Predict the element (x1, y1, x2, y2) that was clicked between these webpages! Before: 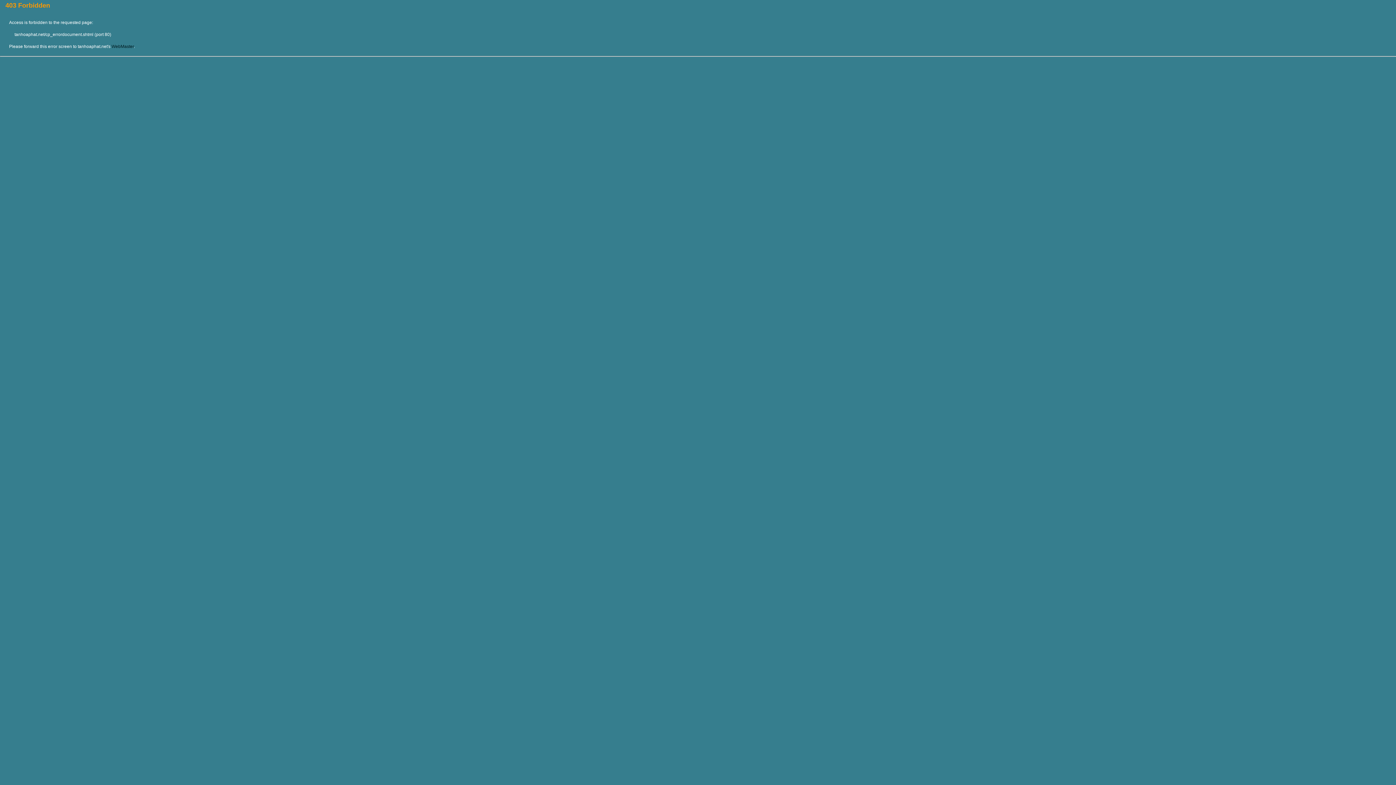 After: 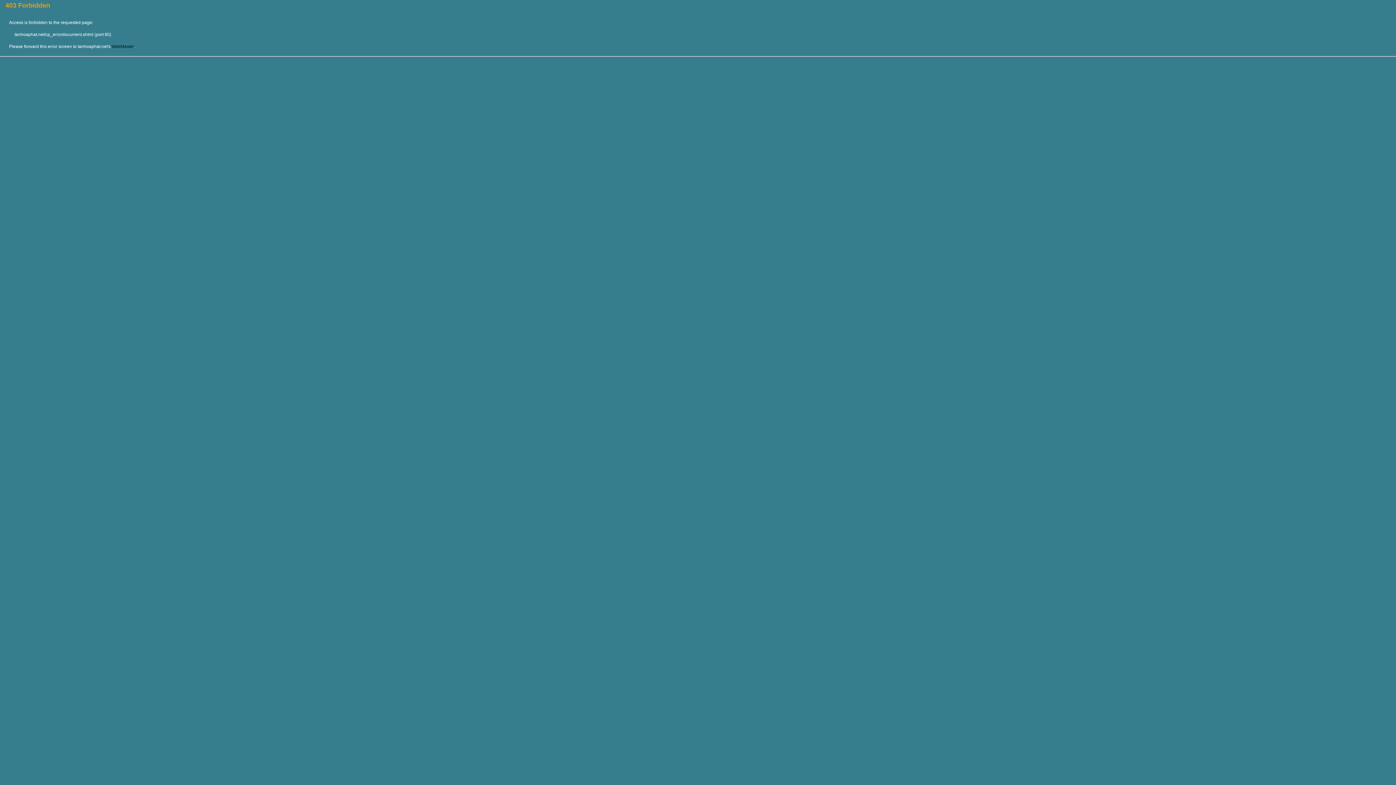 Action: bbox: (111, 44, 133, 49) label: WebMaster